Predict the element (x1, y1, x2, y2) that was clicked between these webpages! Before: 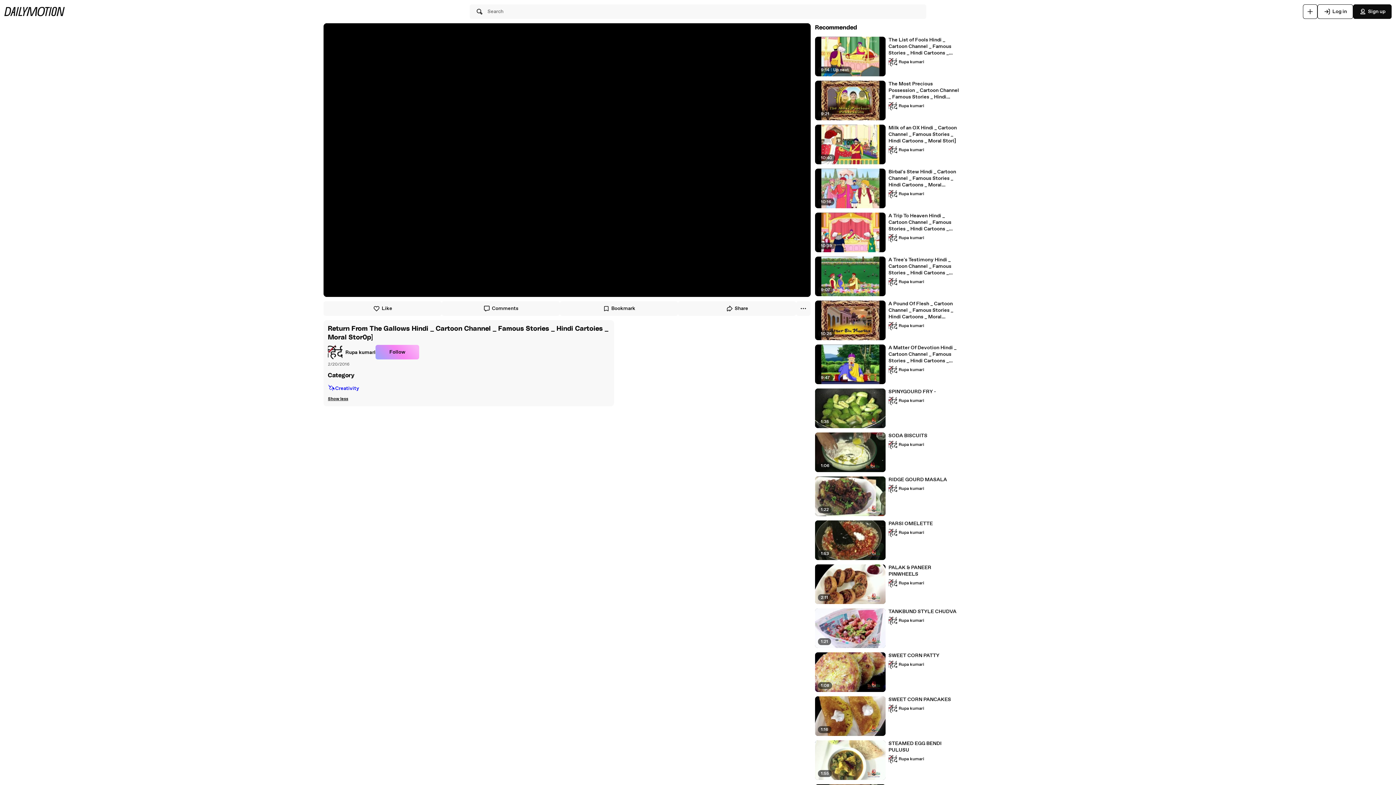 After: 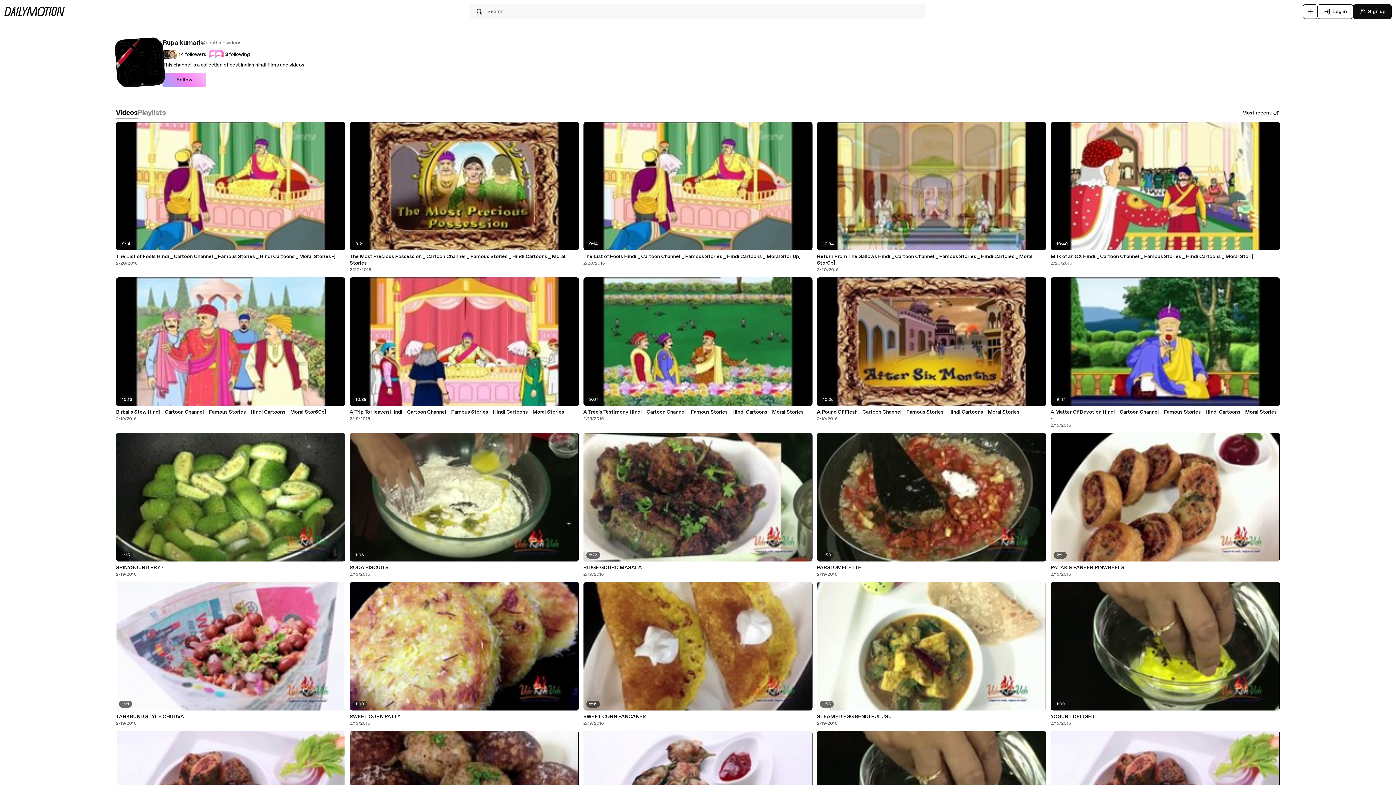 Action: label: Rupa kumari bbox: (888, 277, 924, 286)